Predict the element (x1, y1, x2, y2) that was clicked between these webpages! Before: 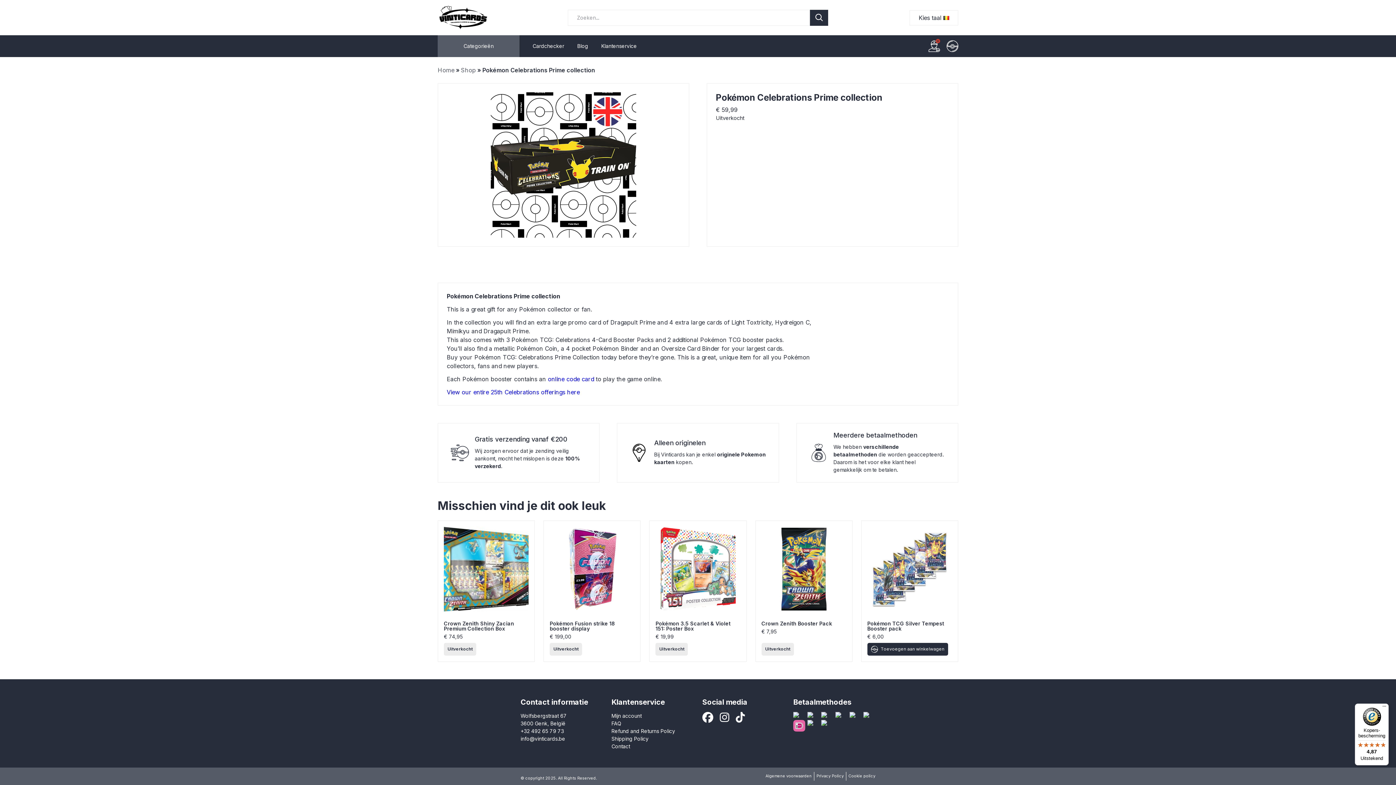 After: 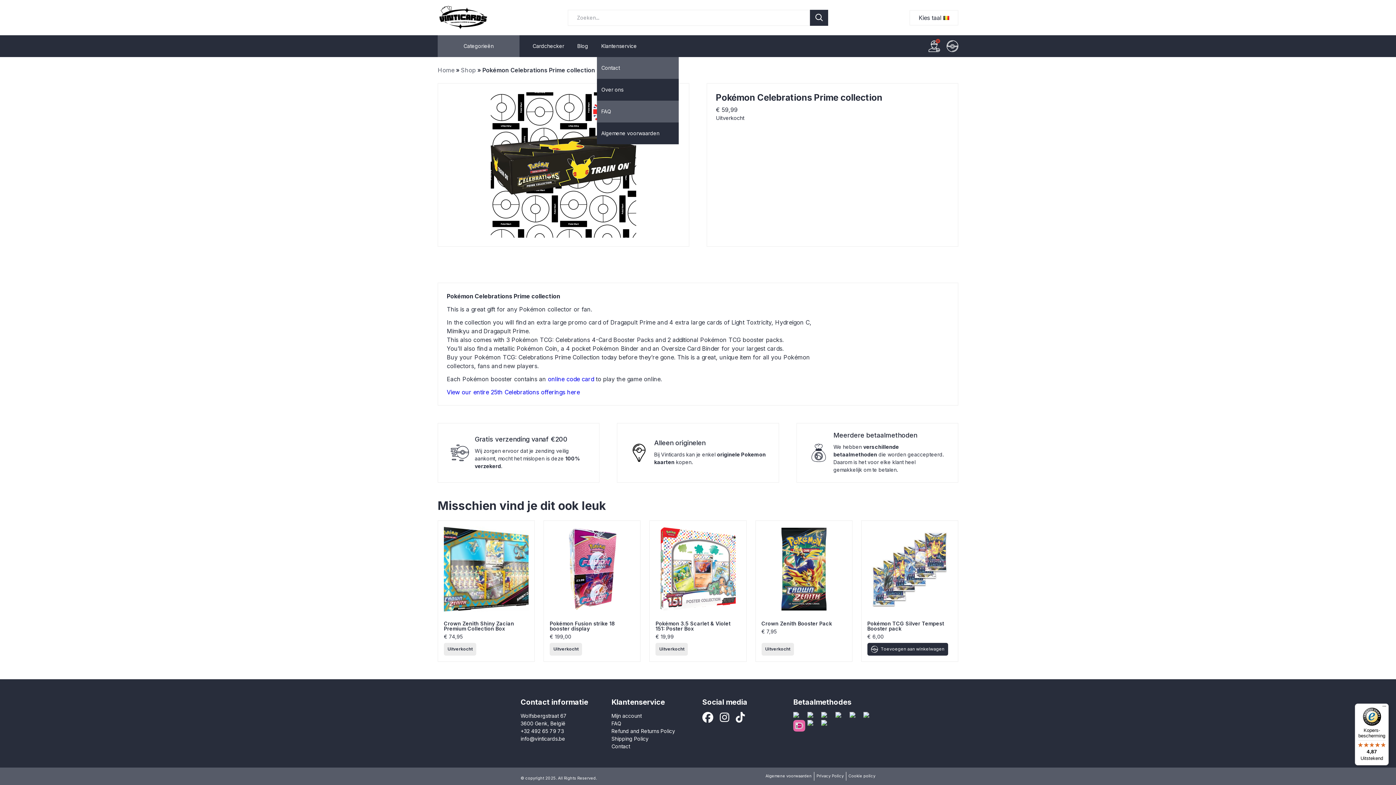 Action: bbox: (597, 35, 641, 57) label: Klantenservice